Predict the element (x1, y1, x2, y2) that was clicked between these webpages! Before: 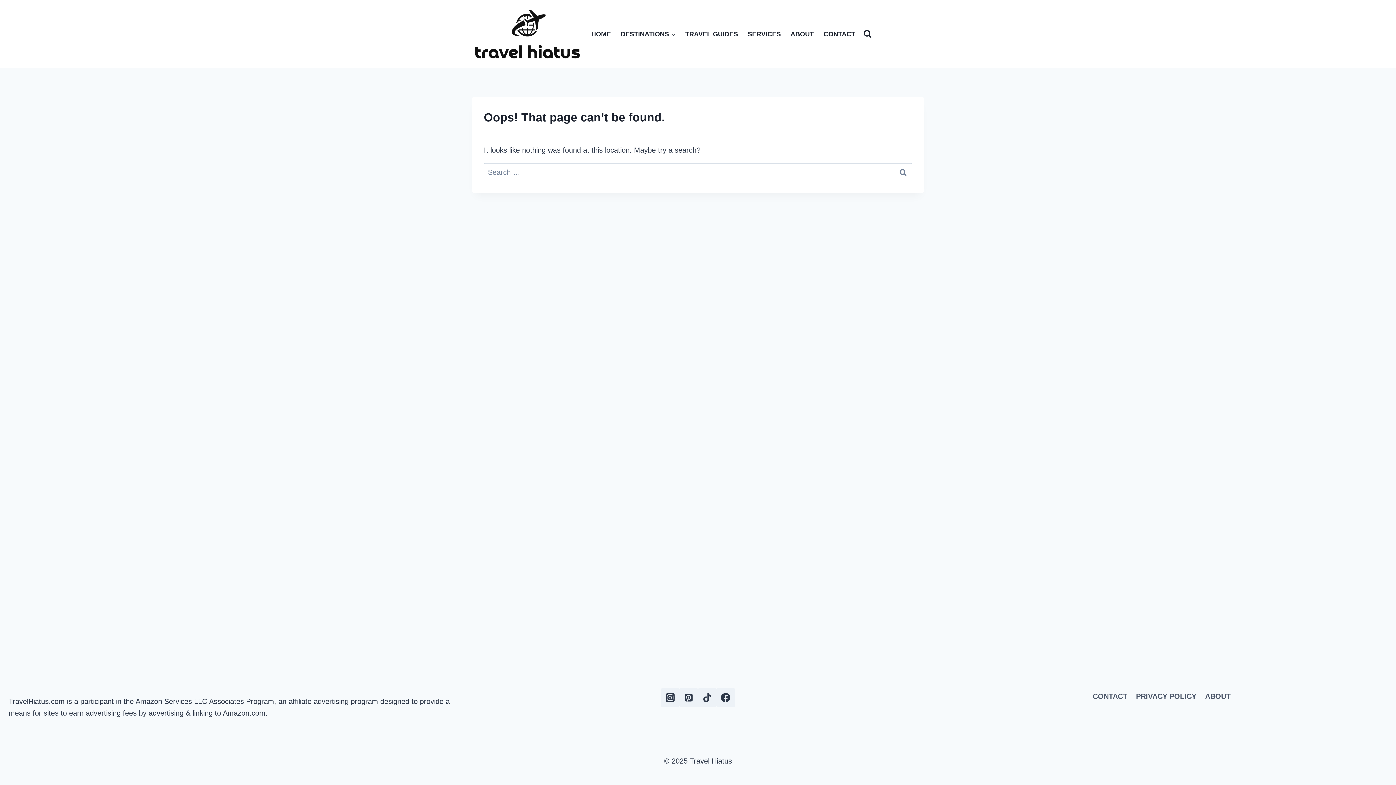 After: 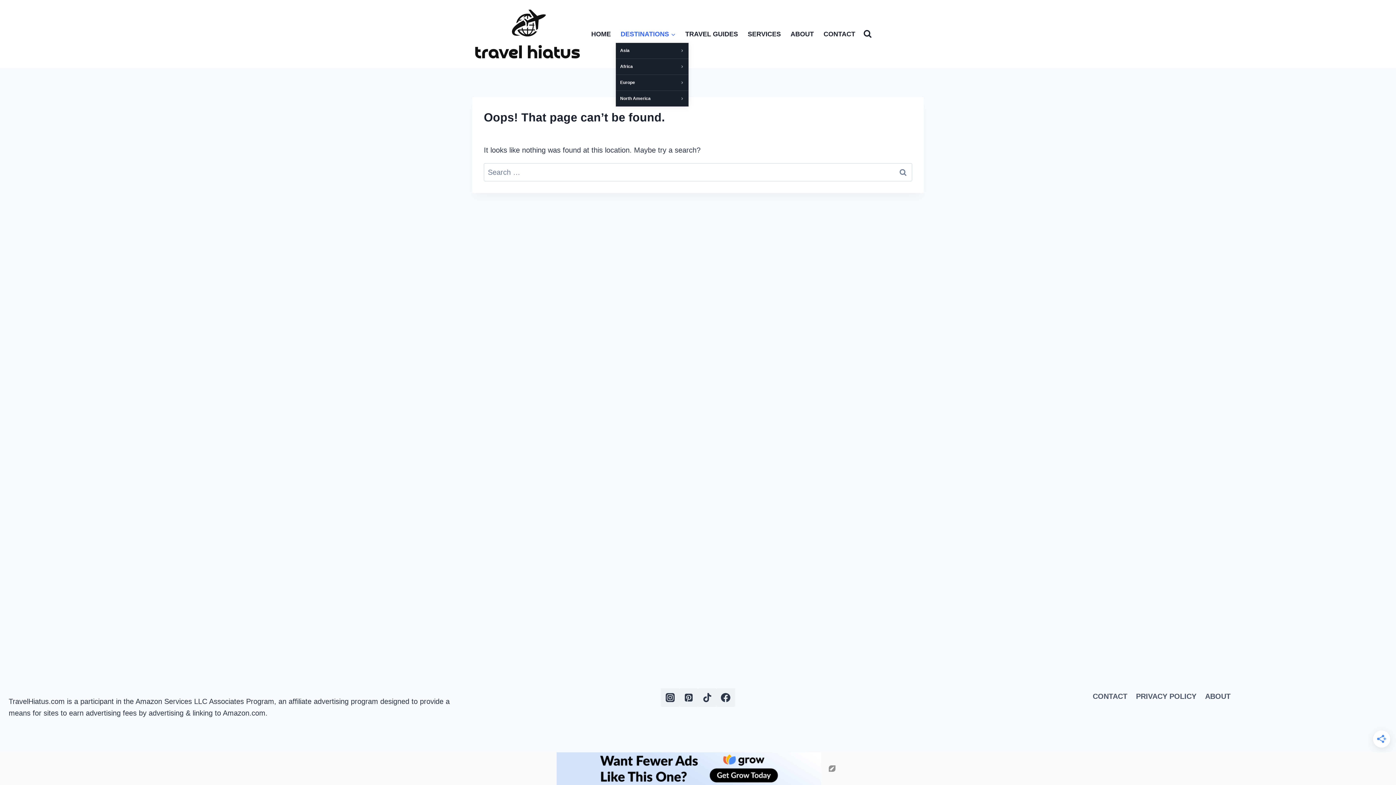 Action: bbox: (615, 24, 680, 43) label: DESTINATIONS